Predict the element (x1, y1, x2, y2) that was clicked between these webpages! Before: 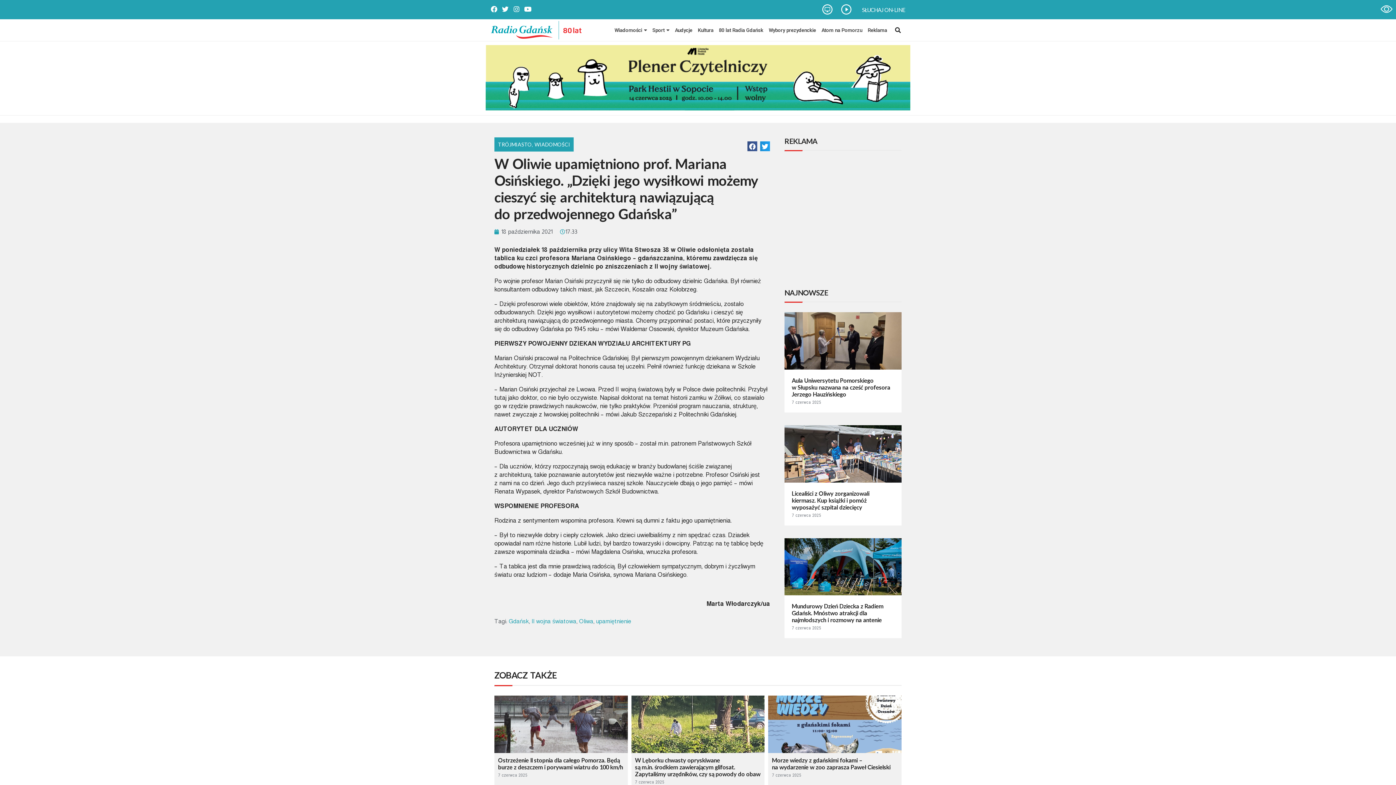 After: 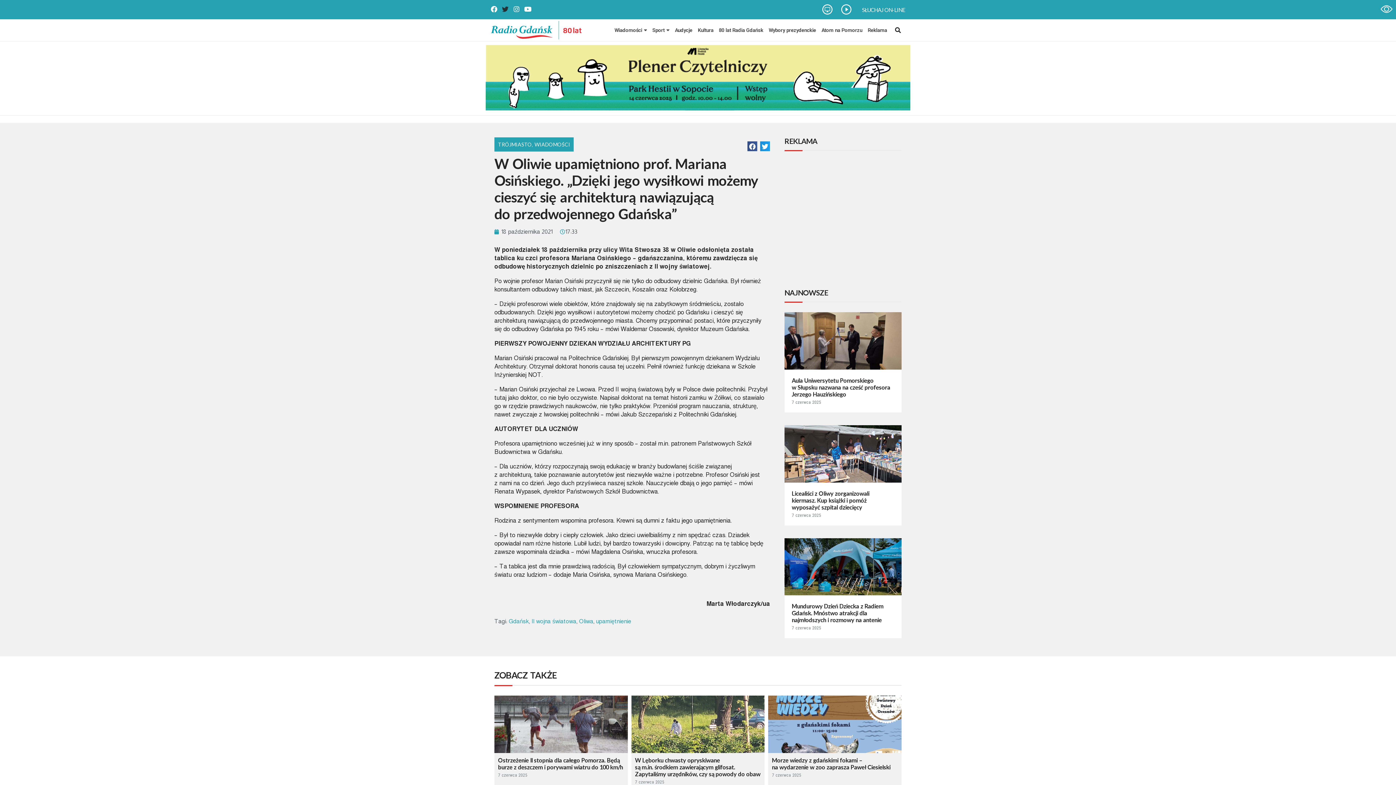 Action: label: Twitter bbox: (502, 5, 508, 12)